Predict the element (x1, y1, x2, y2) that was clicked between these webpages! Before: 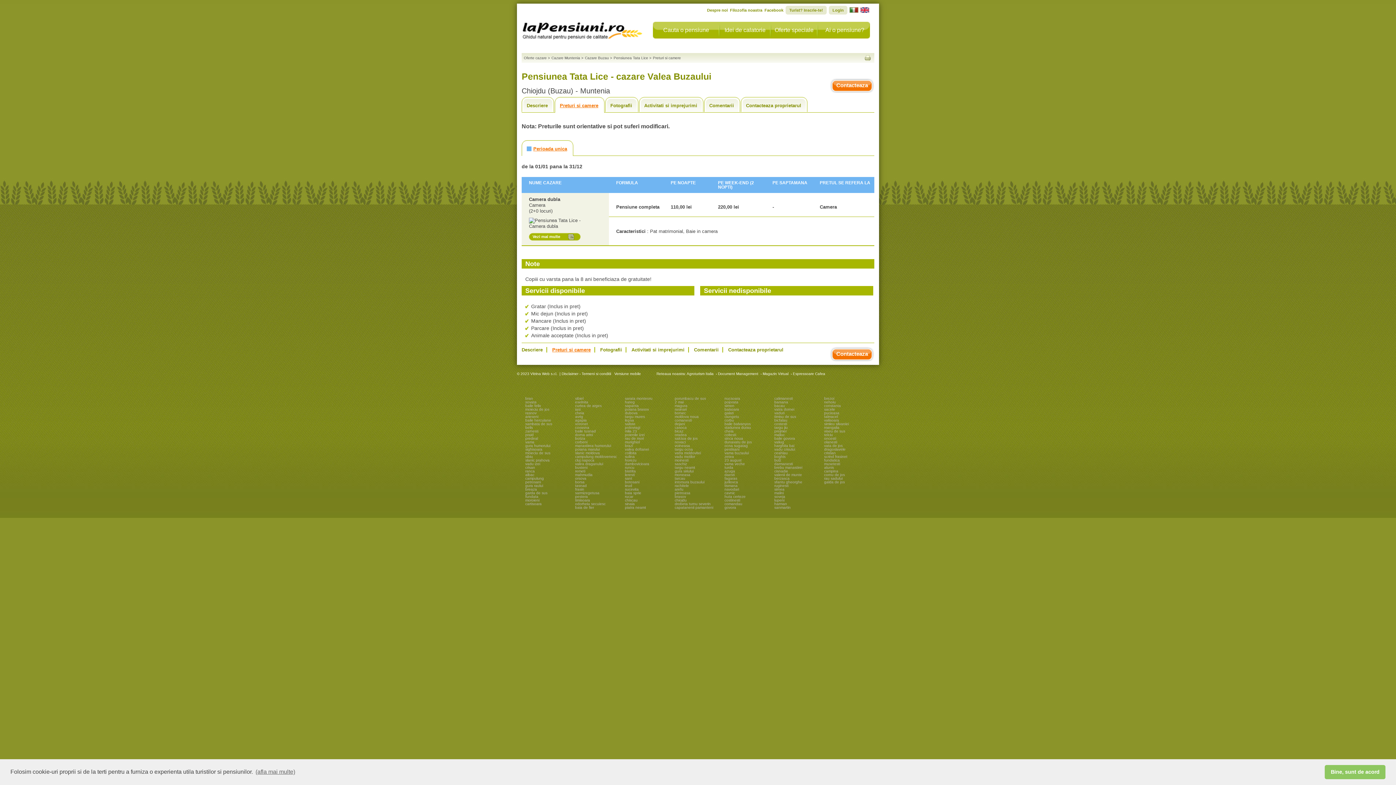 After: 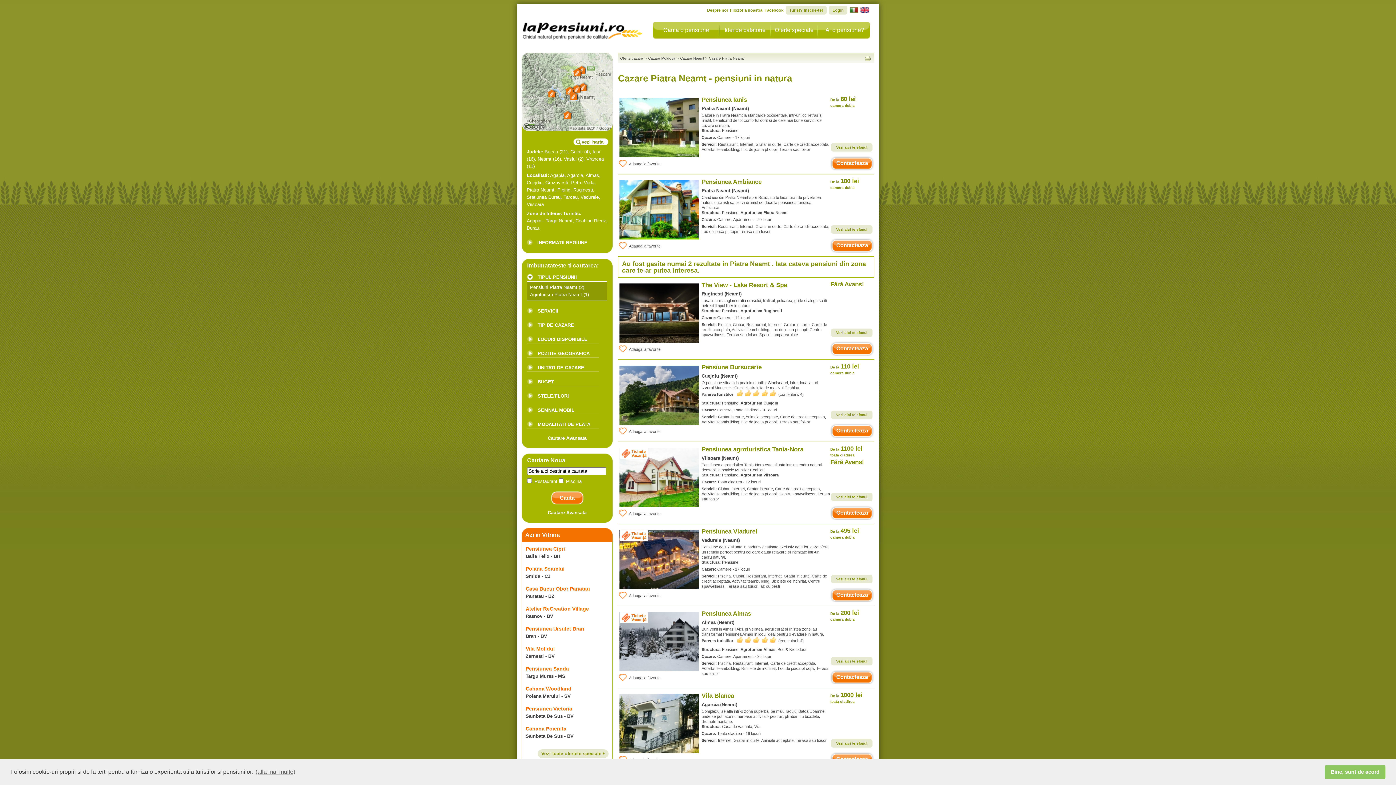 Action: label: piatra neamt bbox: (625, 505, 646, 509)